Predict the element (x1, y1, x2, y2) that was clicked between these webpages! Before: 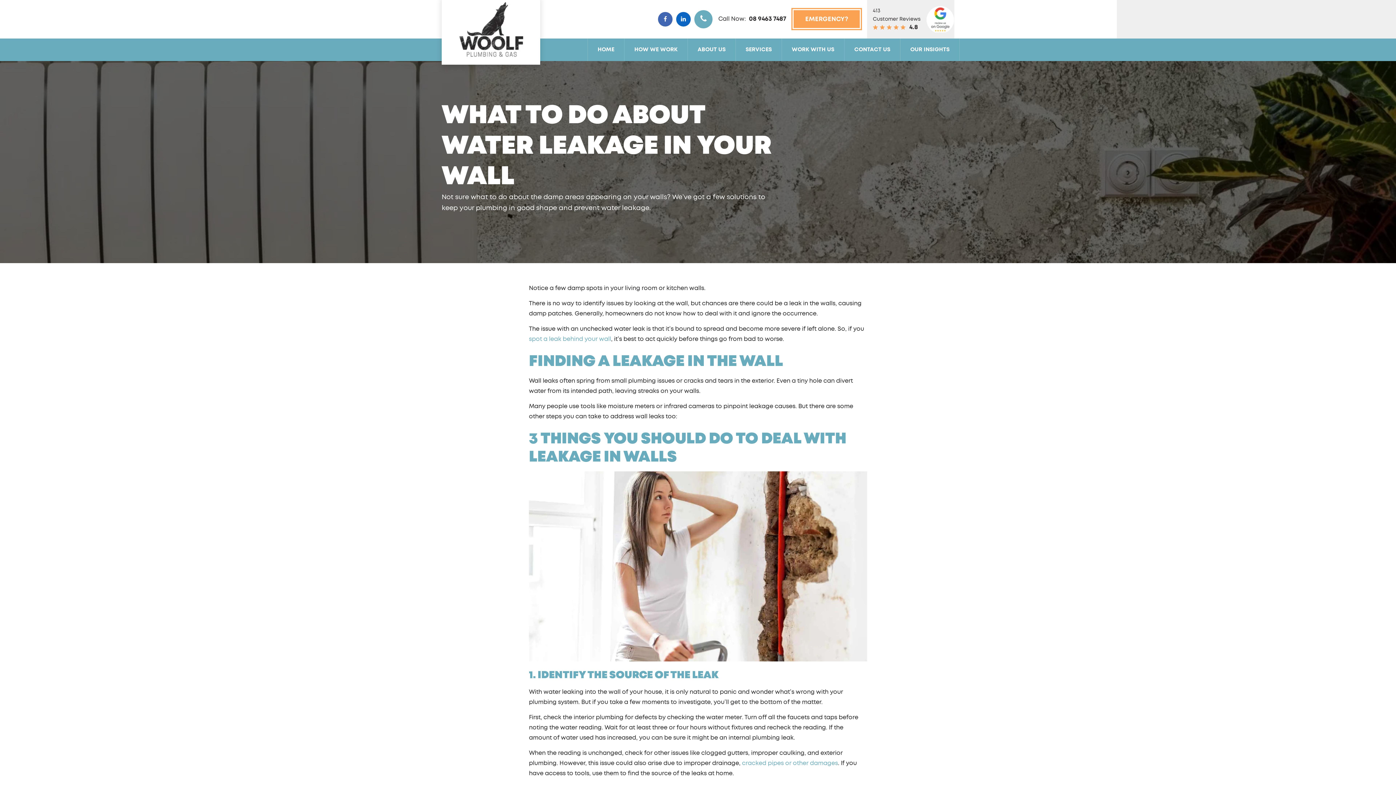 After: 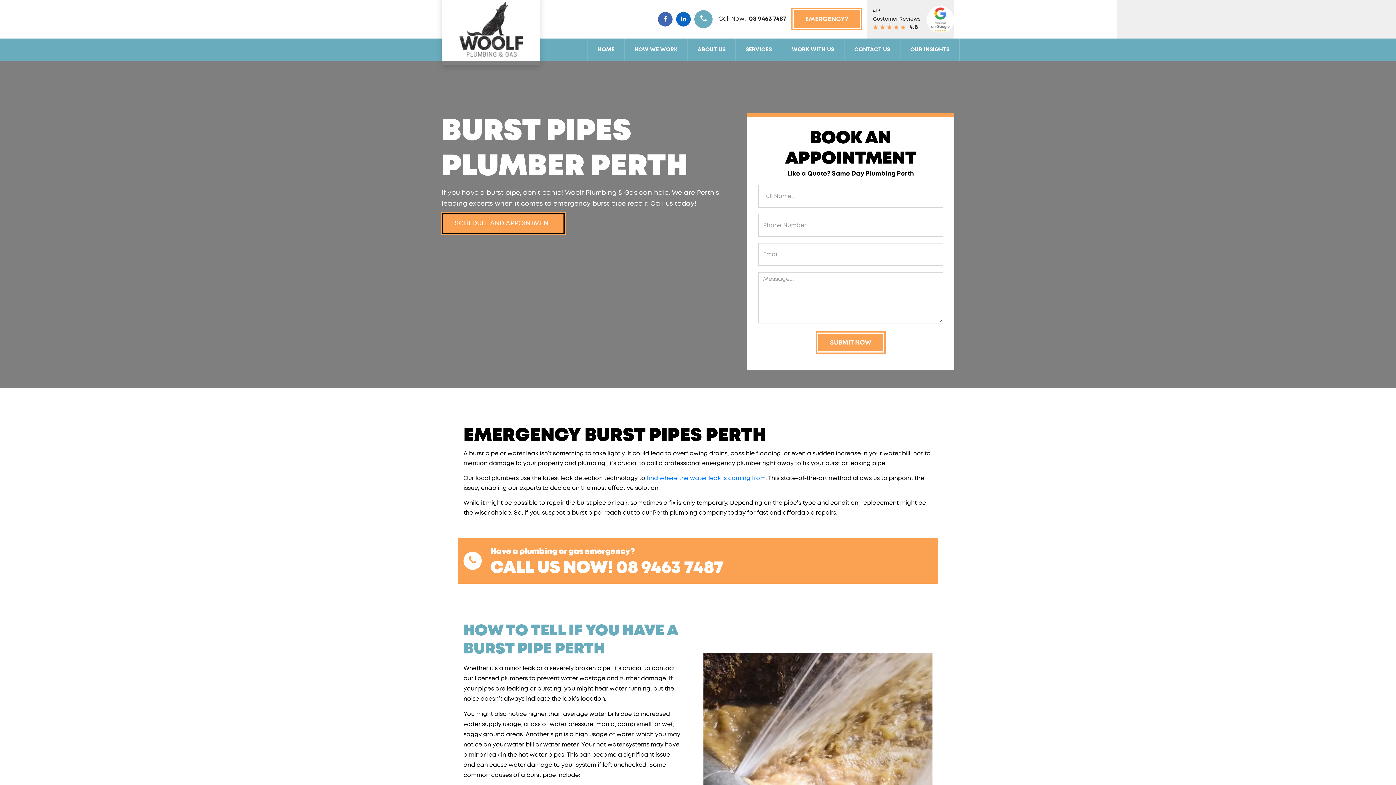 Action: bbox: (742, 760, 838, 766) label: cracked pipes or other damages